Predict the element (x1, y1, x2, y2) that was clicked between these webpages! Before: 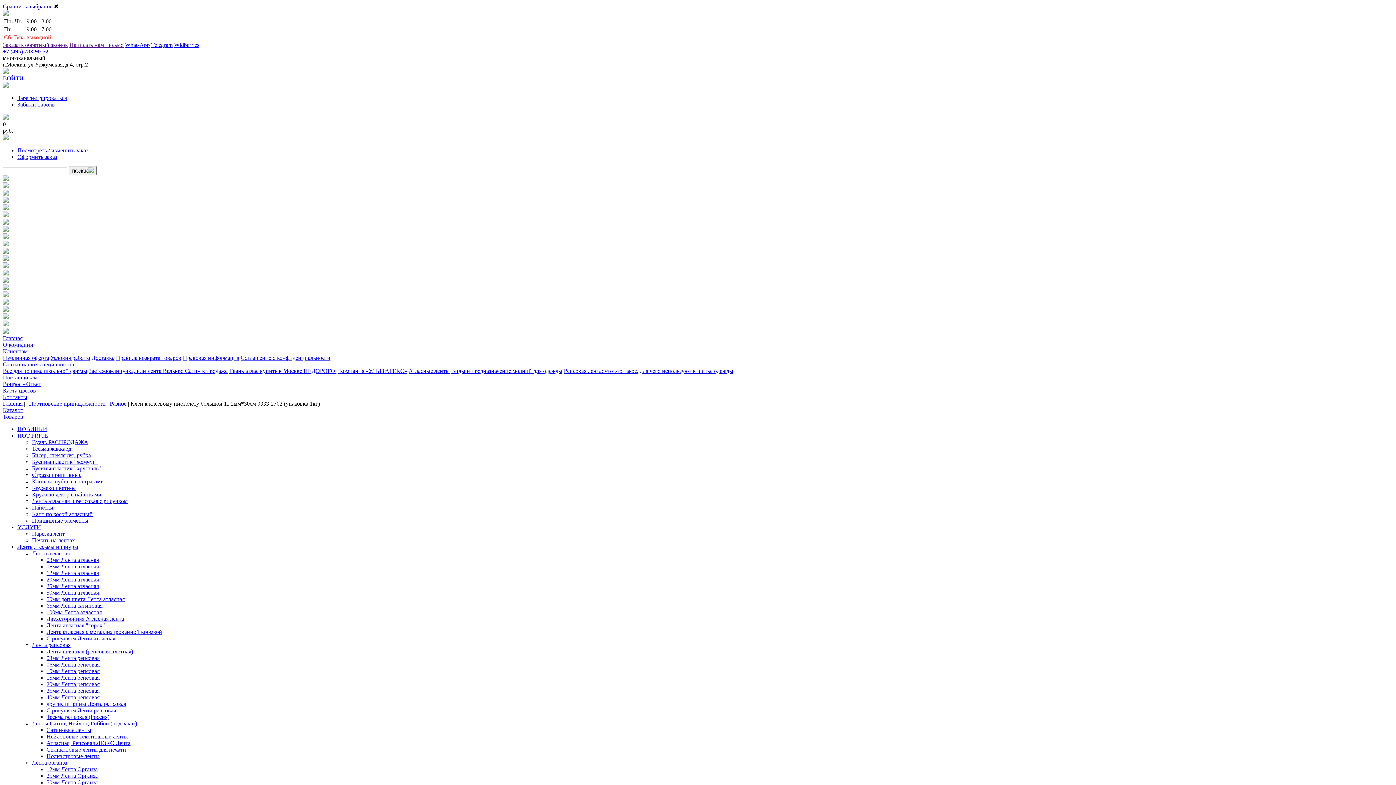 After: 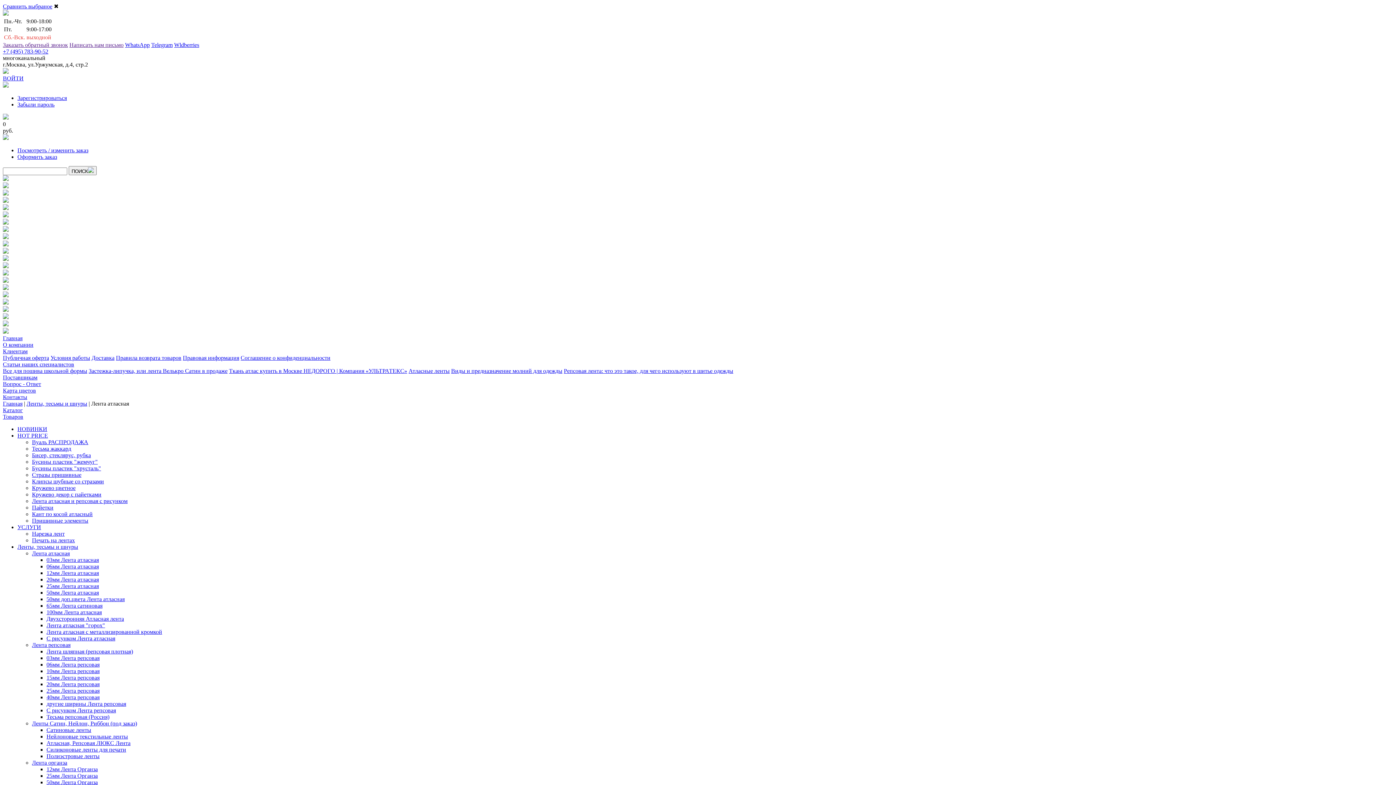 Action: label: Лента атласная bbox: (32, 550, 69, 556)